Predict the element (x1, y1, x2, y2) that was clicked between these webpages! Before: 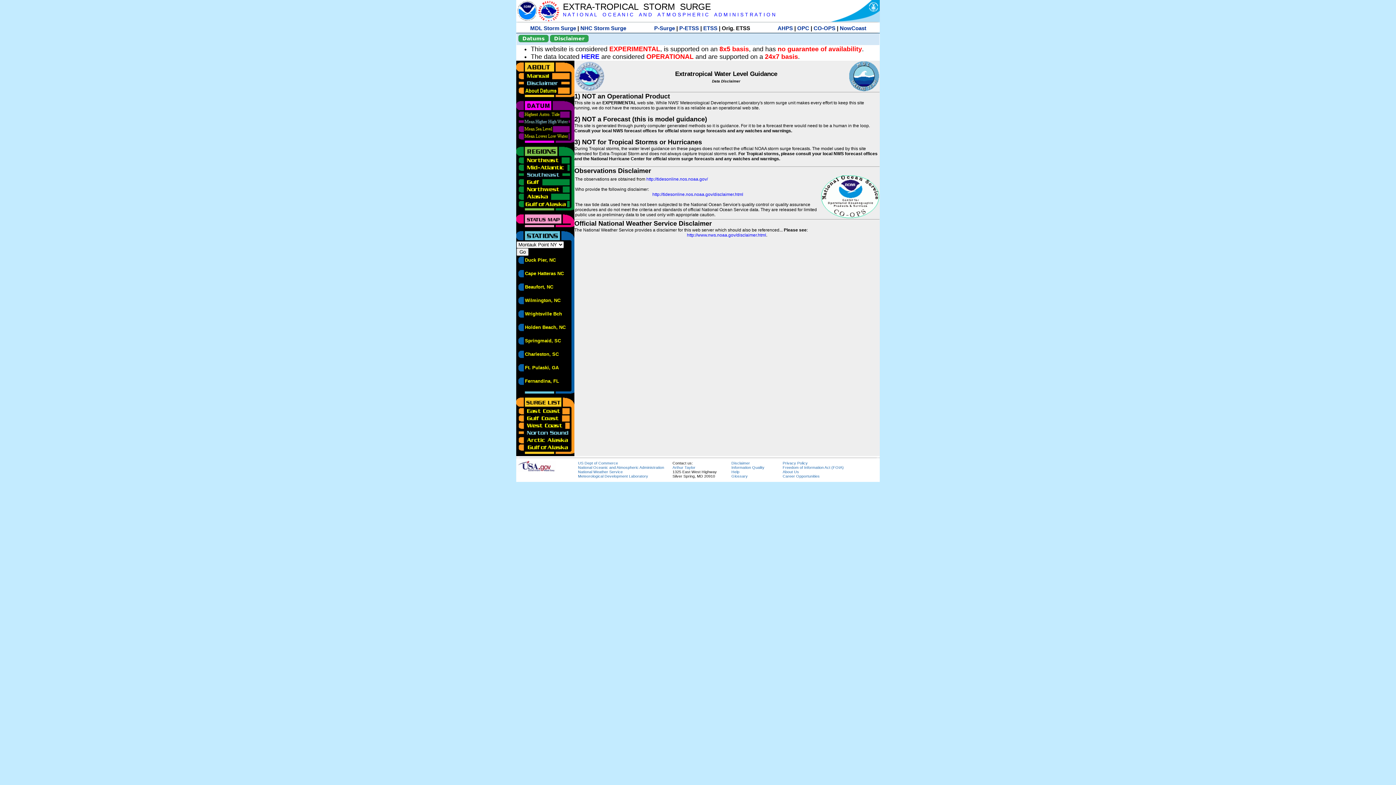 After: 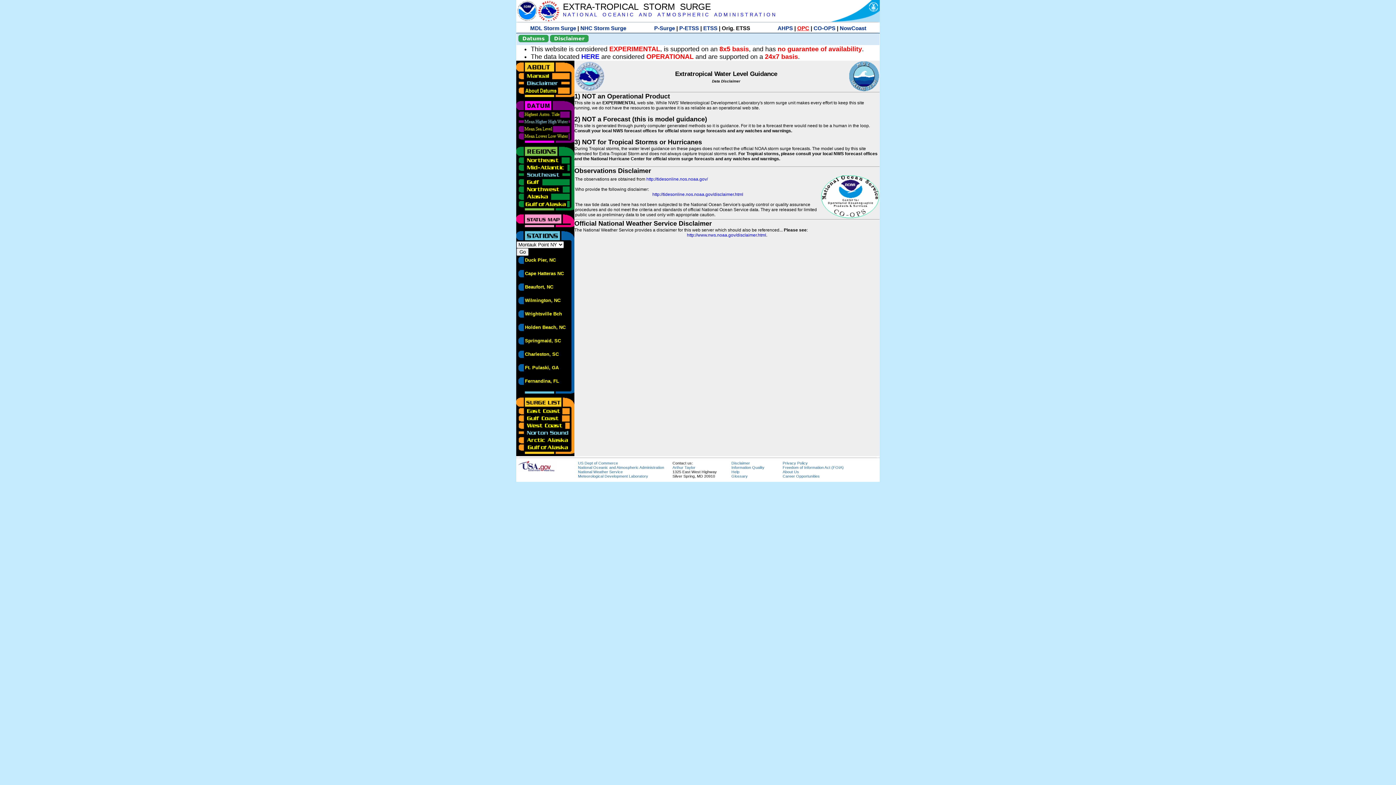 Action: label: OPC bbox: (797, 25, 809, 31)